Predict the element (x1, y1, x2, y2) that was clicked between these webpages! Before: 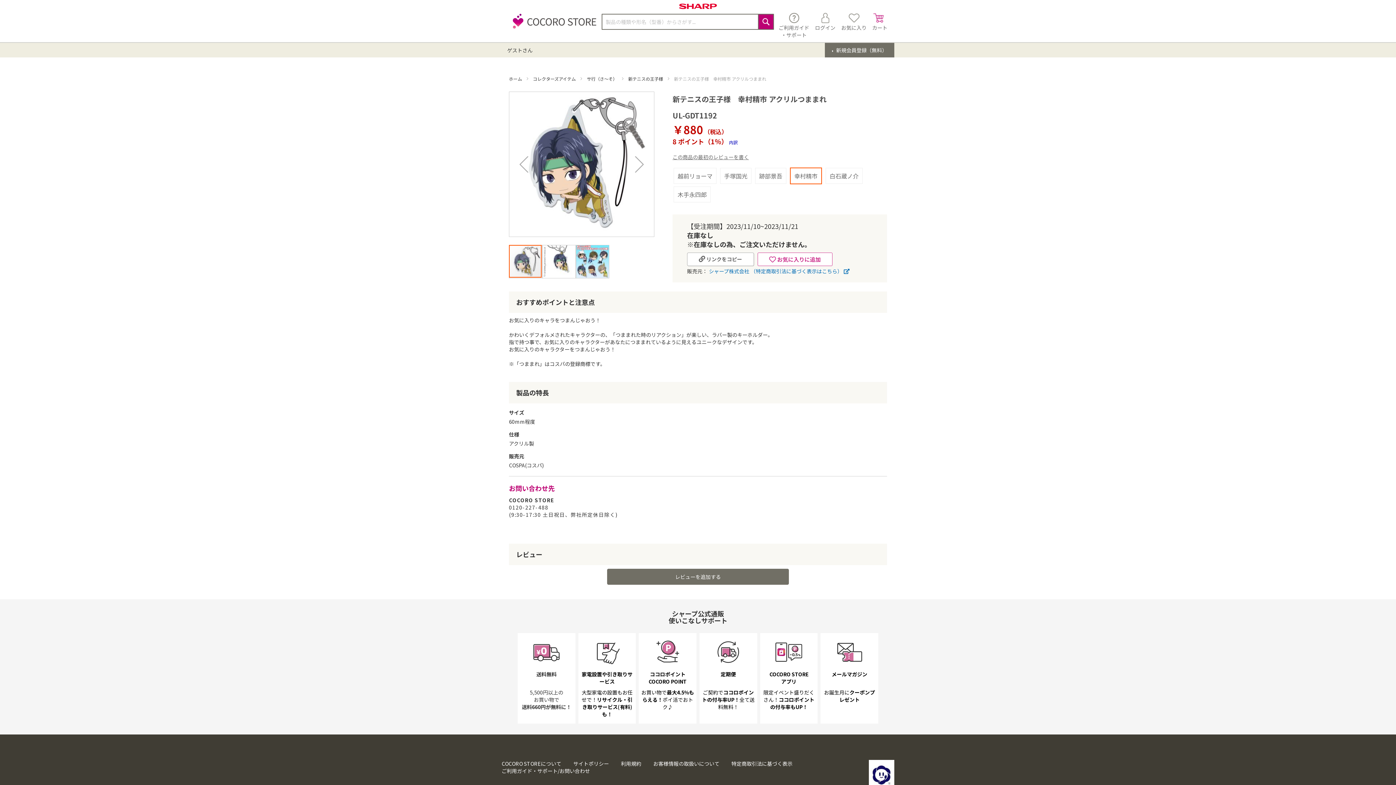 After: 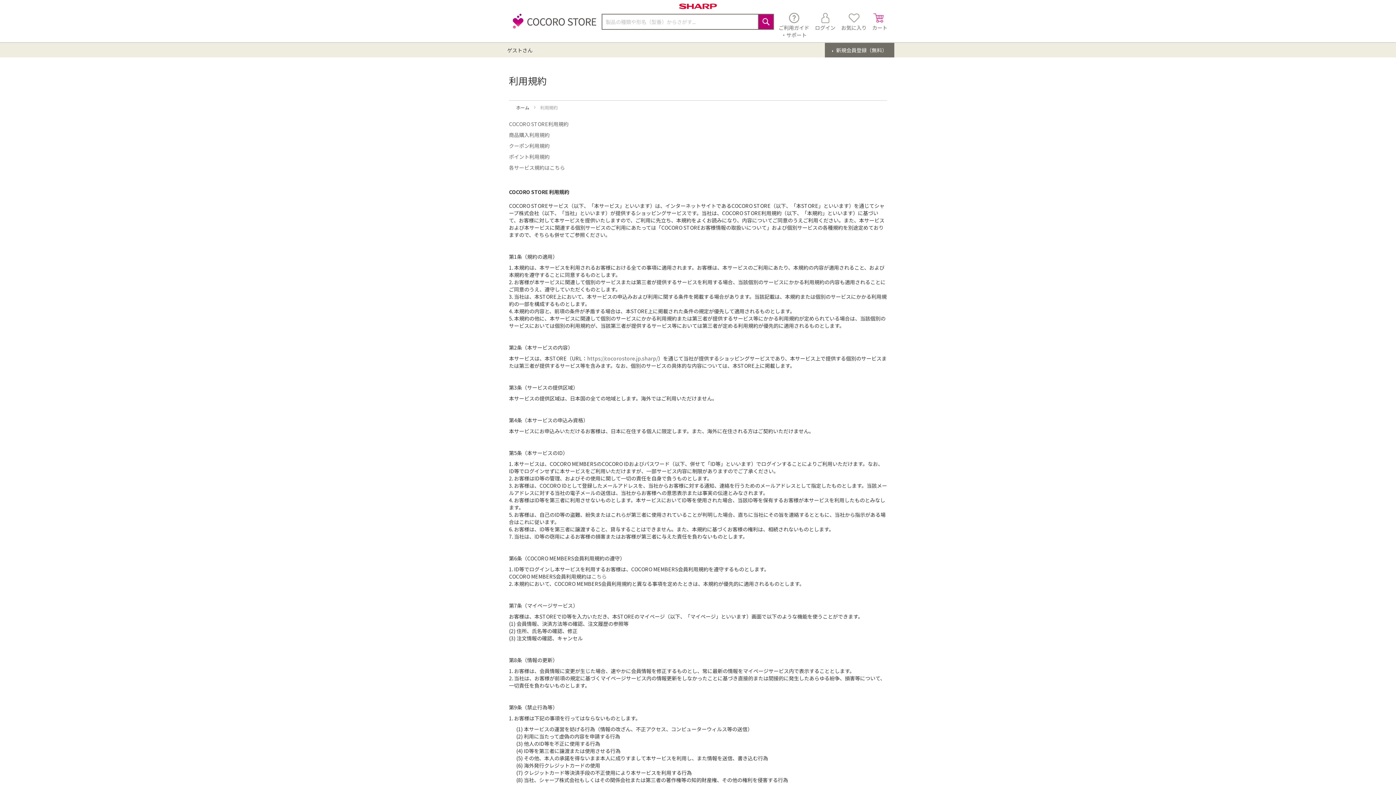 Action: label: 利用規約 bbox: (621, 776, 641, 783)